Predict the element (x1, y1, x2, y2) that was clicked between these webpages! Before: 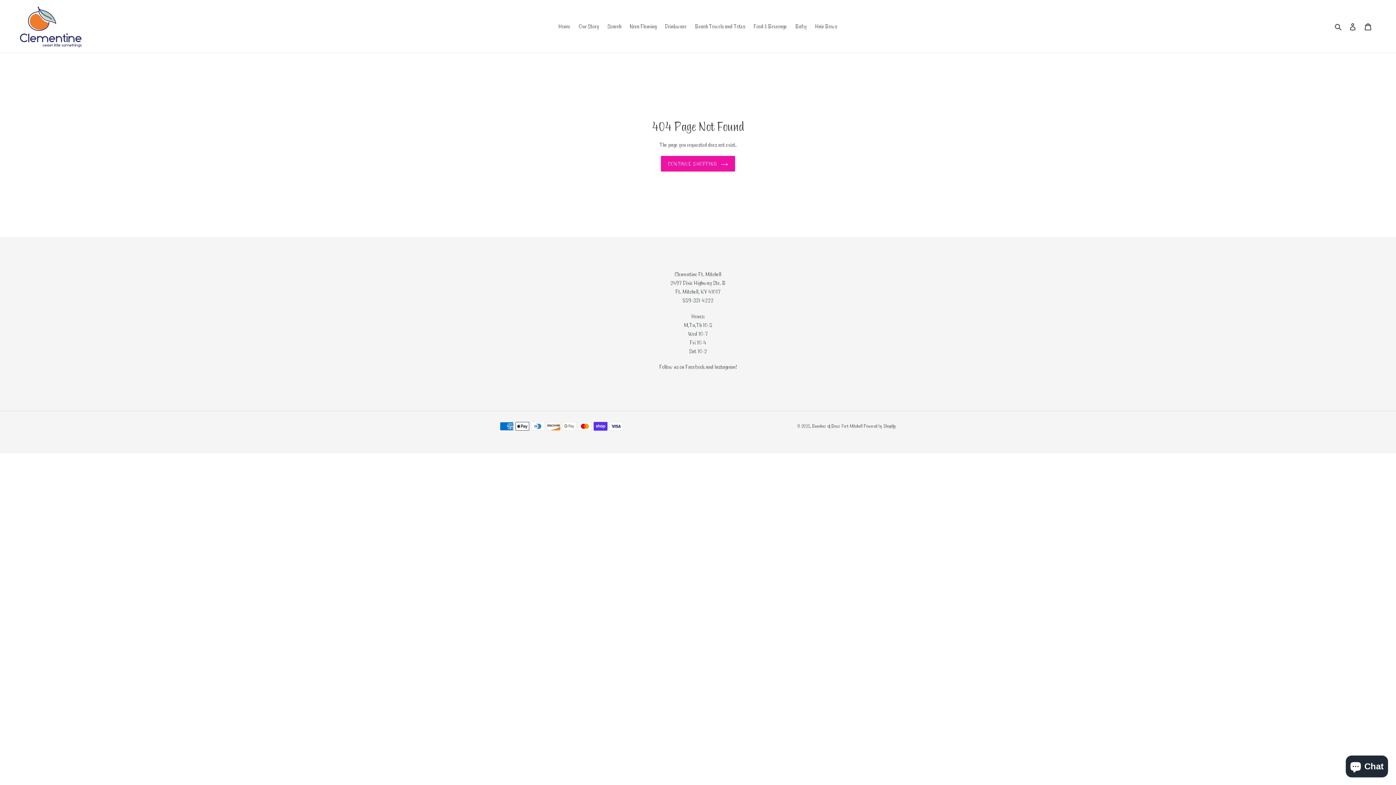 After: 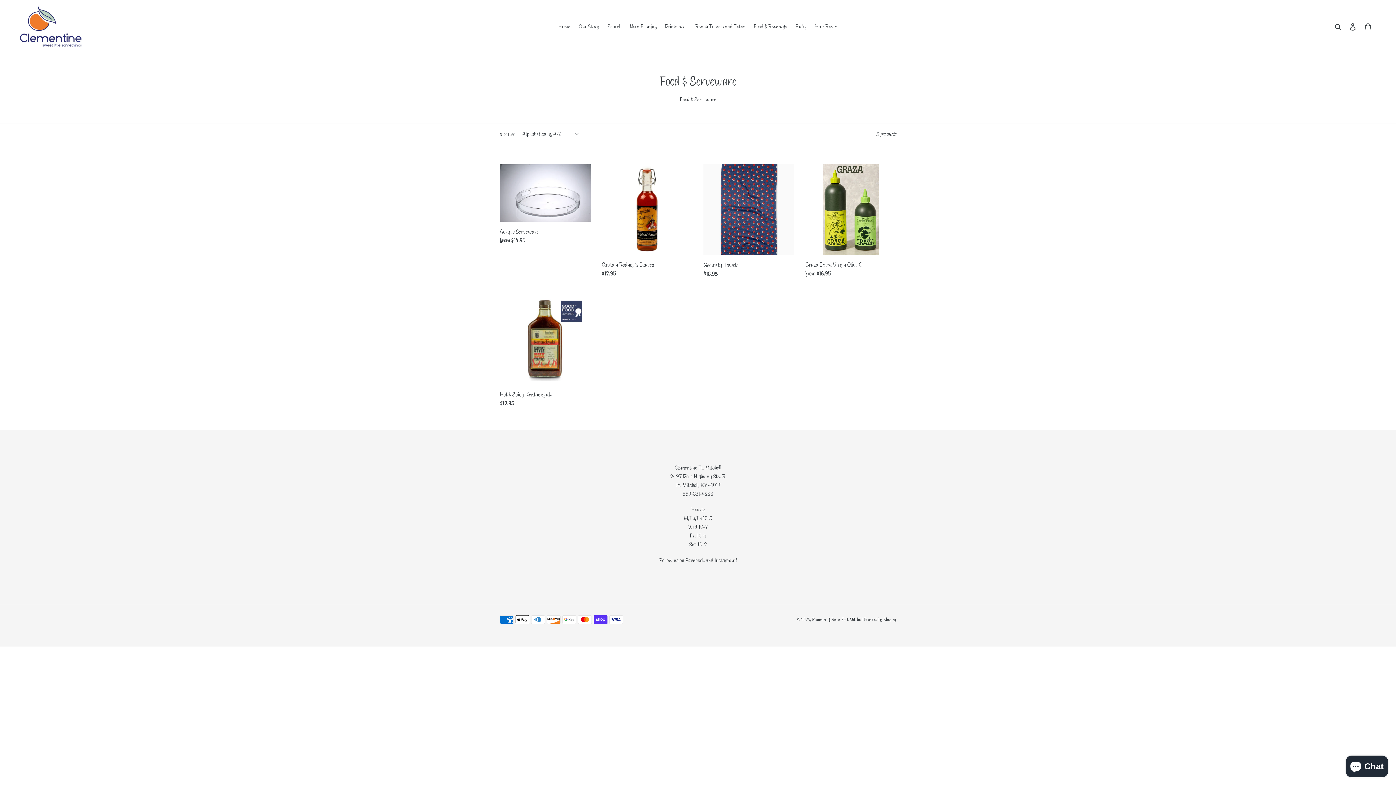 Action: bbox: (750, 20, 790, 31) label: Food & Beverage